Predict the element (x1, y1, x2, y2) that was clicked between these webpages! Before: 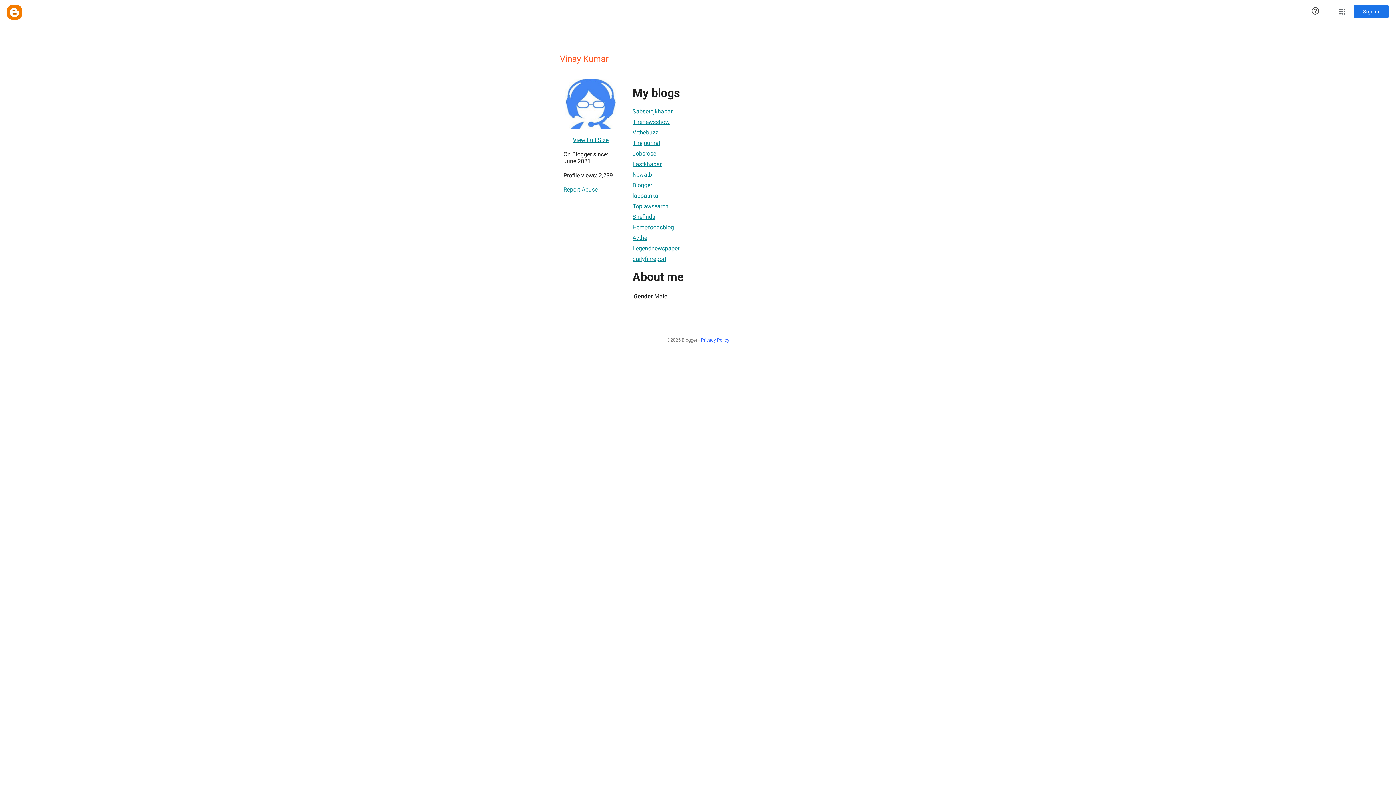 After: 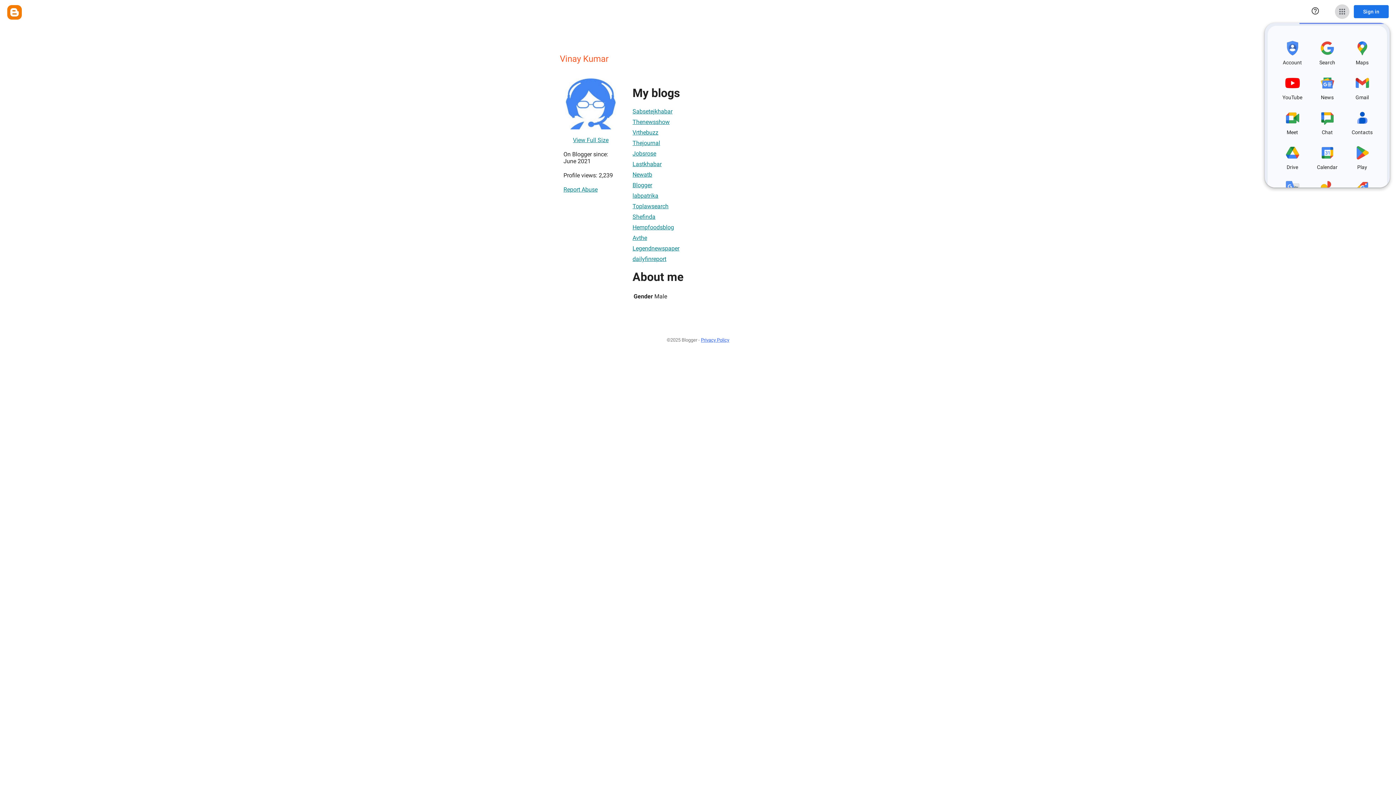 Action: bbox: (1335, 4, 1349, 18) label: Google apps